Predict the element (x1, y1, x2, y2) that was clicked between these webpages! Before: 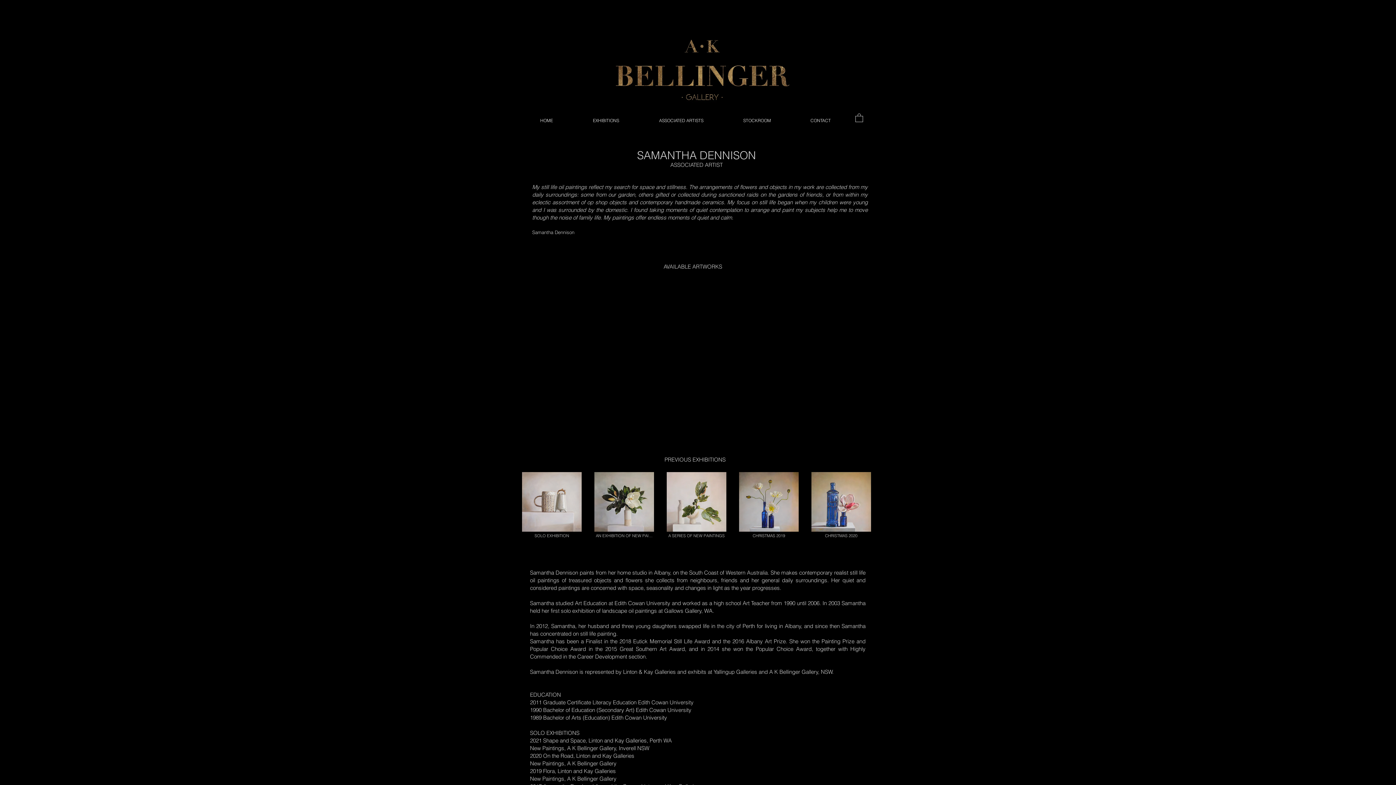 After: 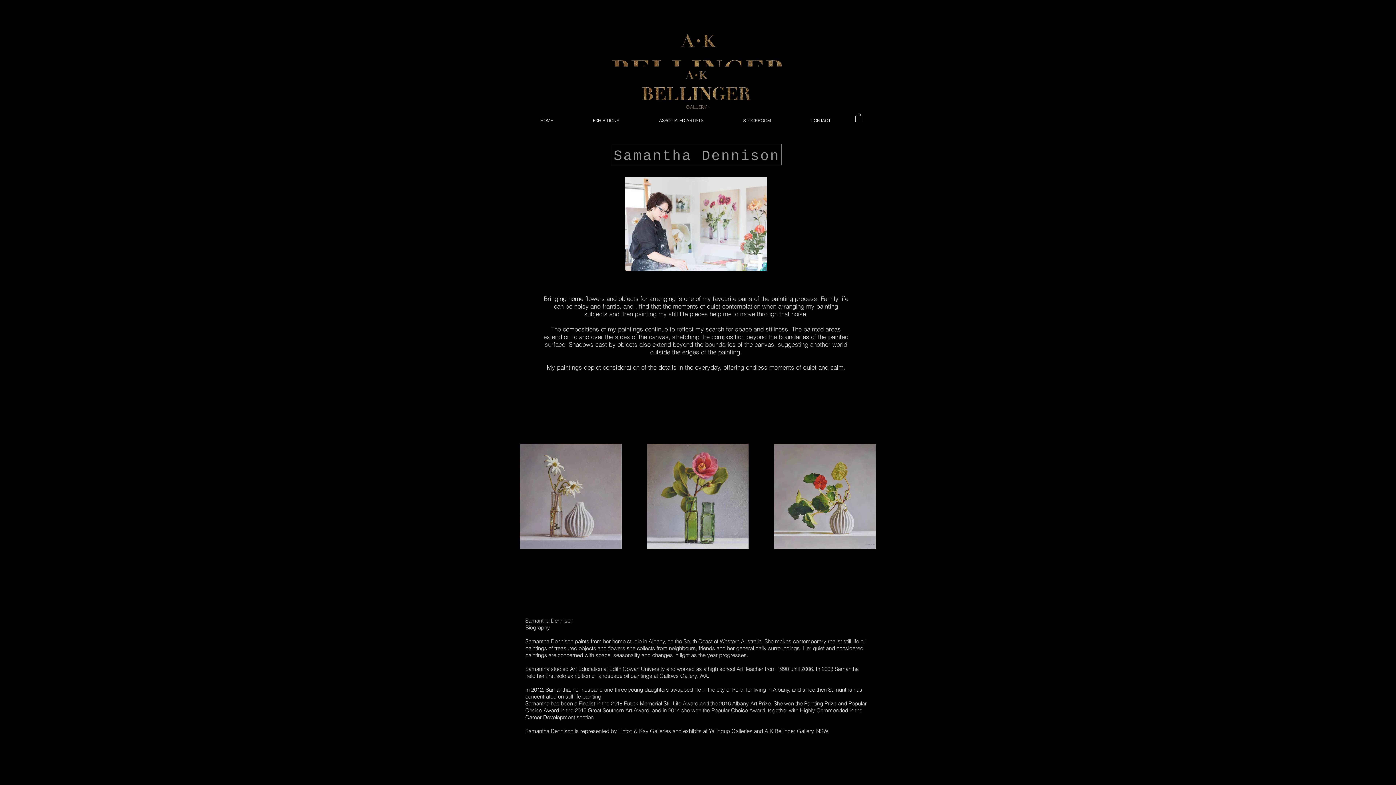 Action: label: CHRISTMAS 2020 bbox: (811, 472, 871, 543)